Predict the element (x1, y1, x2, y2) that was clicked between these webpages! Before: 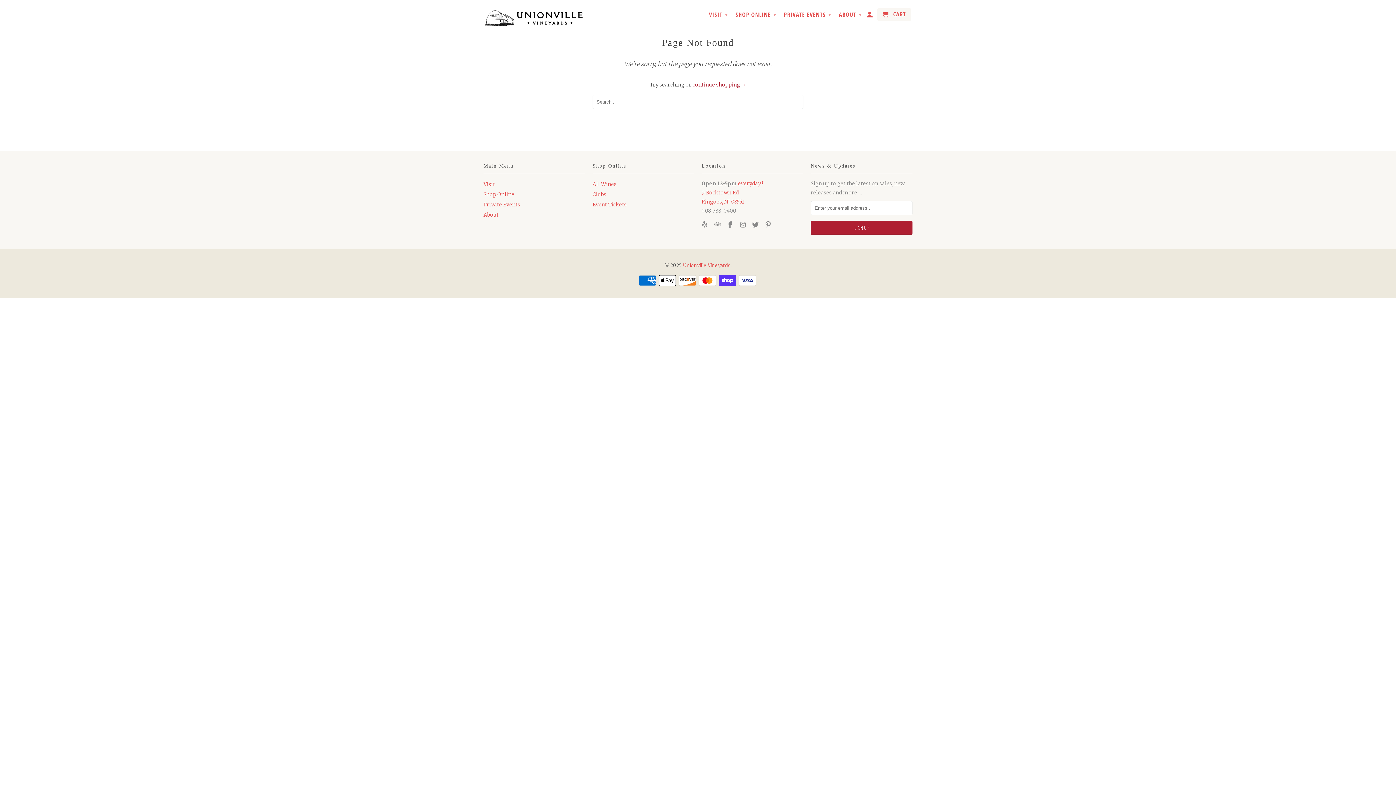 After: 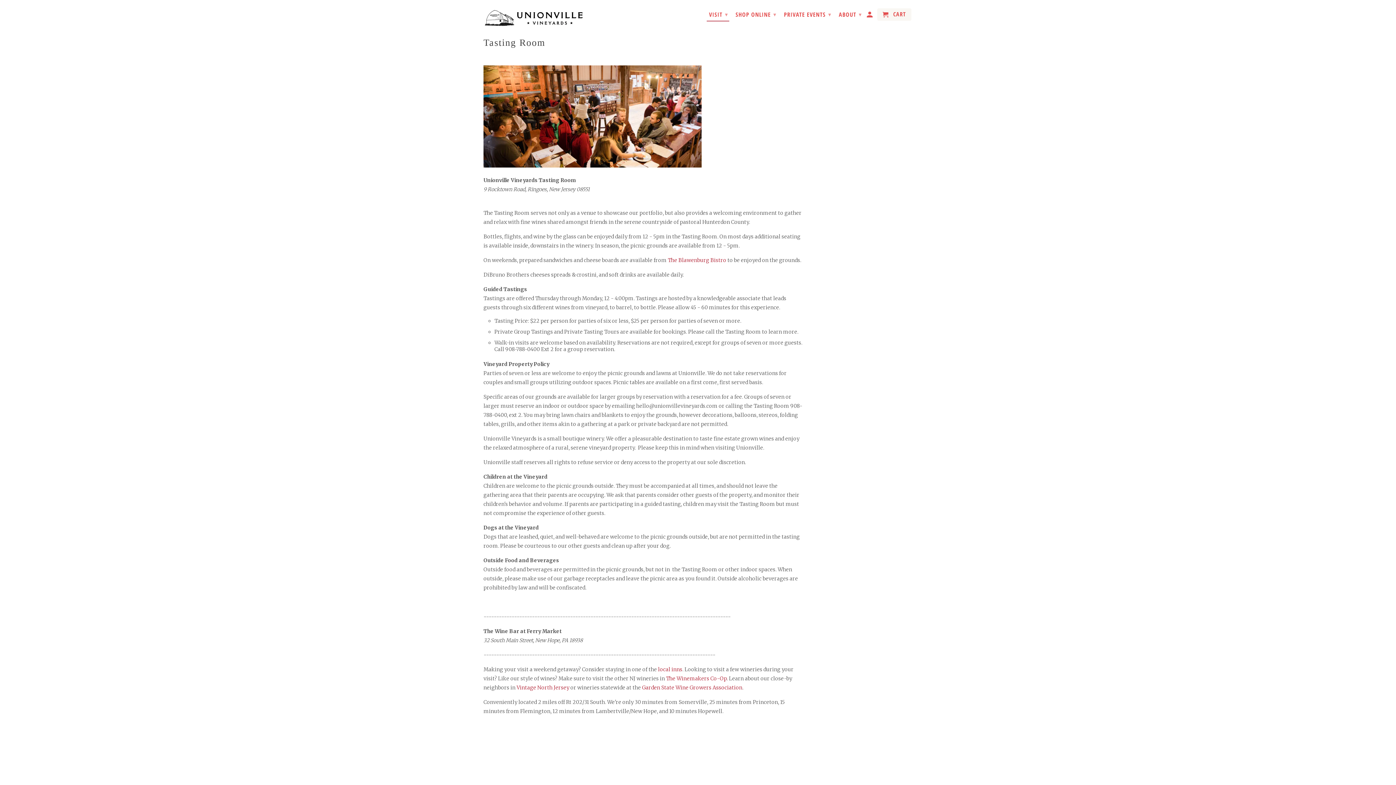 Action: bbox: (701, 198, 744, 205) label: Ringoes, NJ 08551